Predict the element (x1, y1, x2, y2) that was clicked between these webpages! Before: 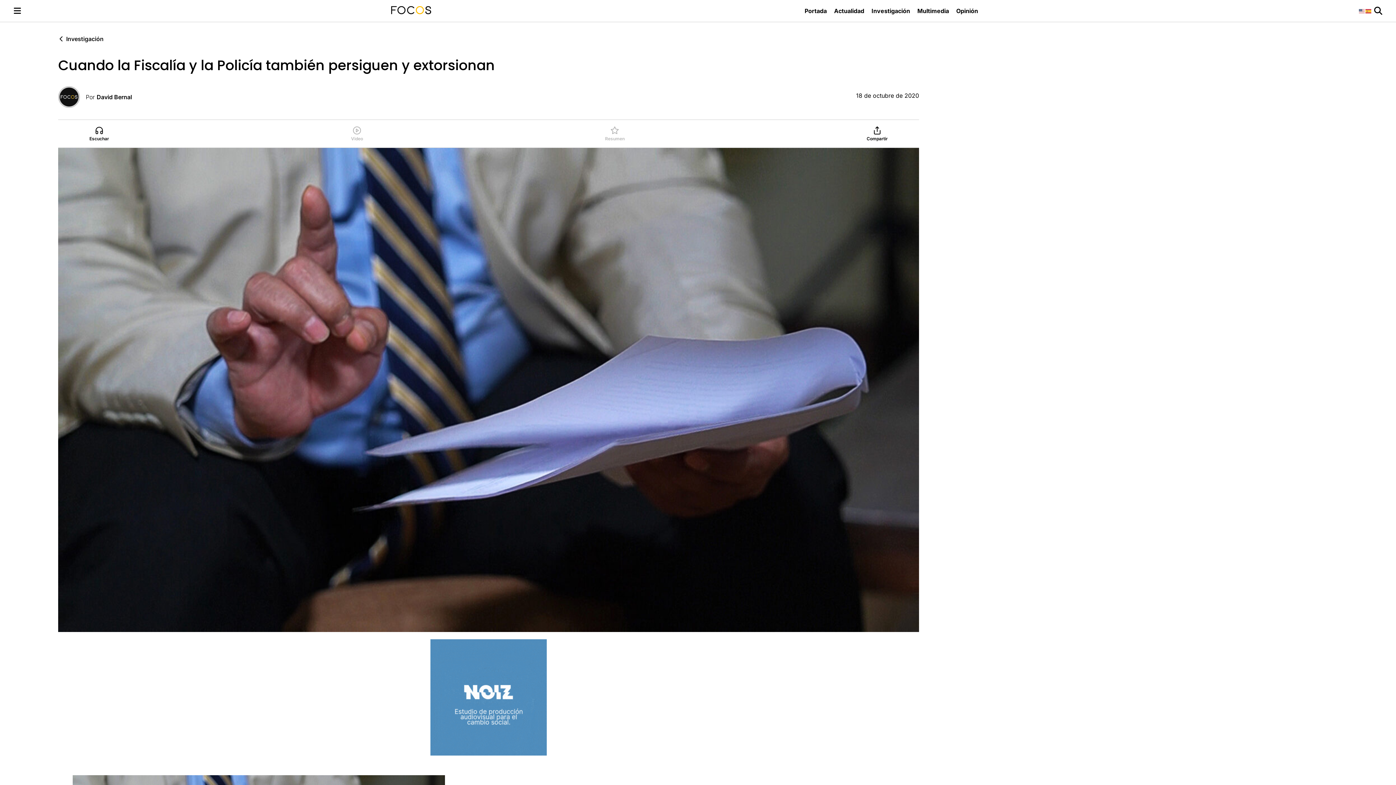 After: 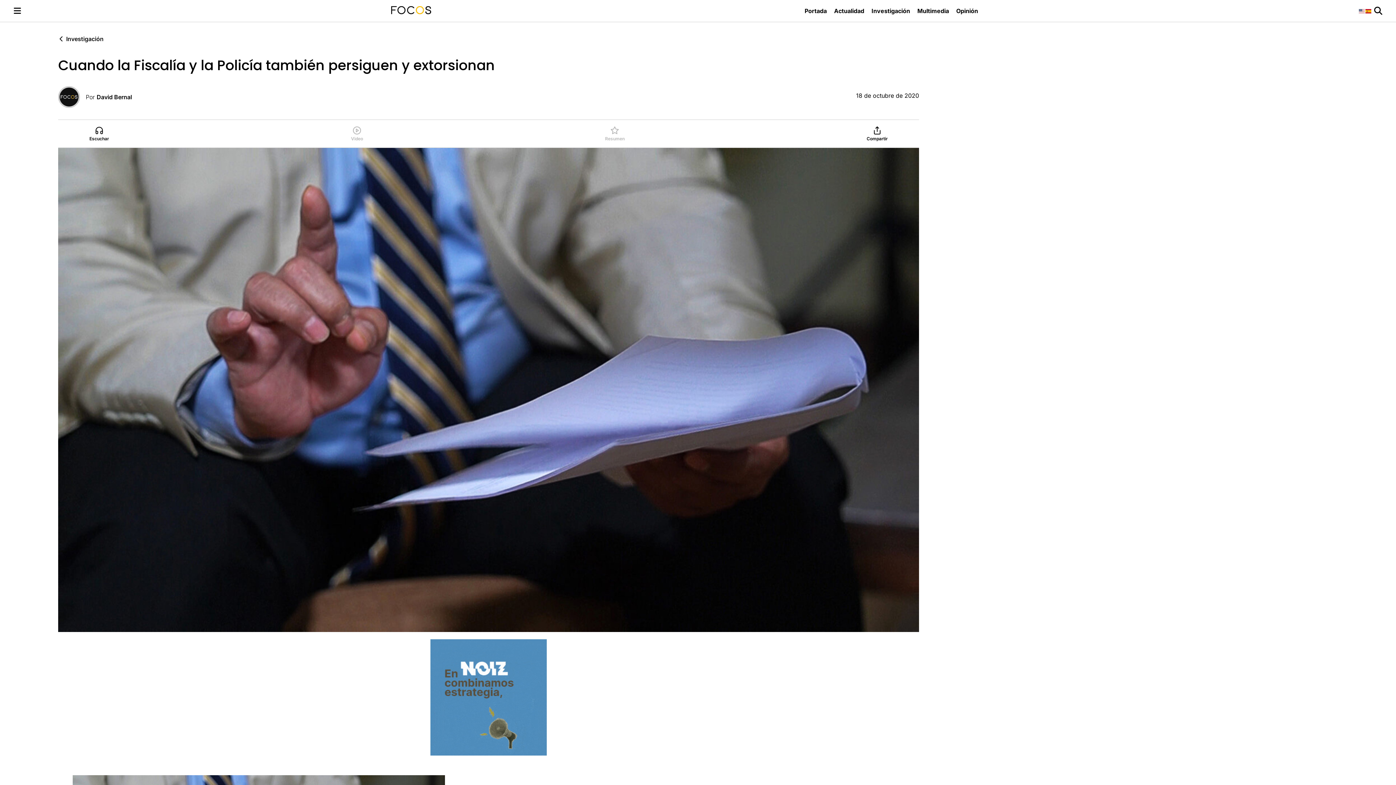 Action: bbox: (1365, 7, 1372, 13)